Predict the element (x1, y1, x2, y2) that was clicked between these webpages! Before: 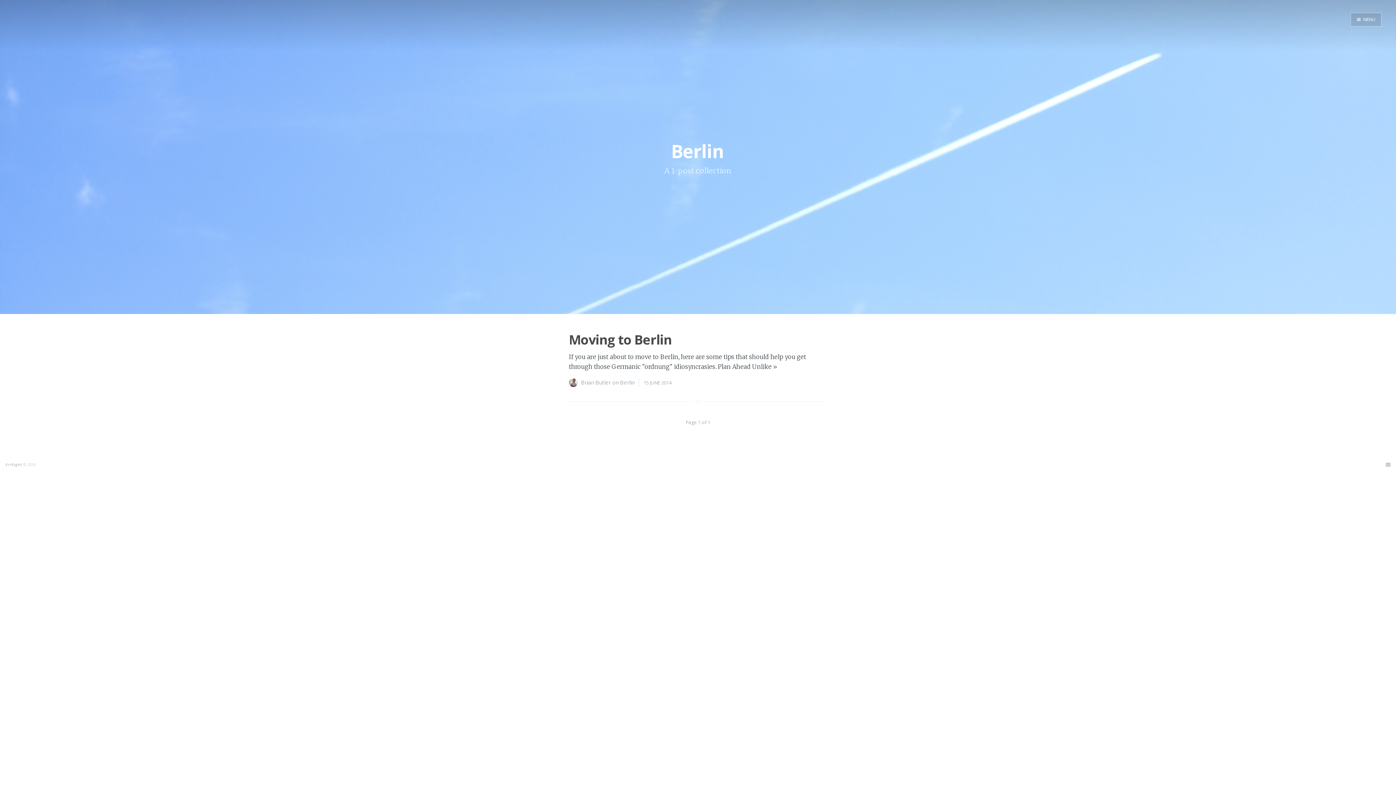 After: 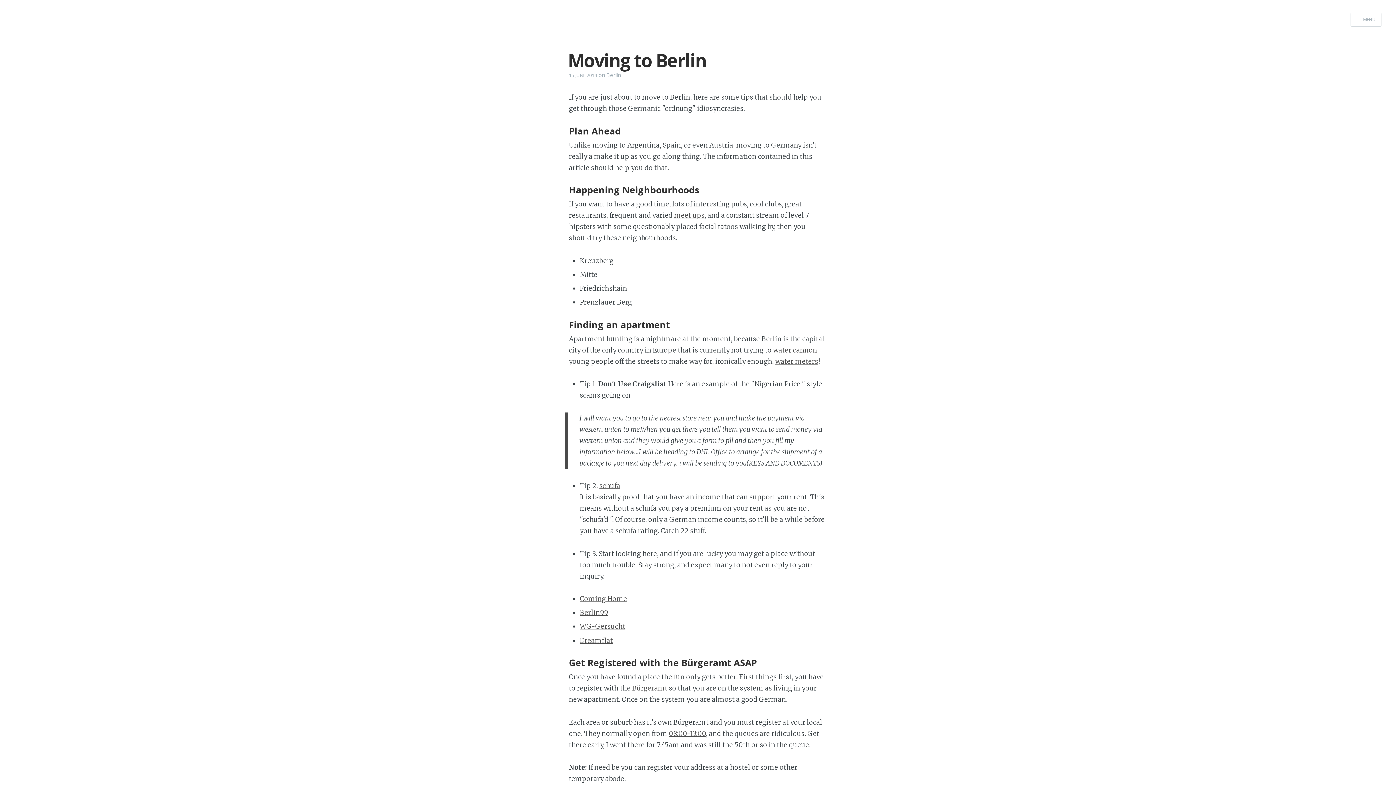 Action: label: » bbox: (773, 363, 777, 370)